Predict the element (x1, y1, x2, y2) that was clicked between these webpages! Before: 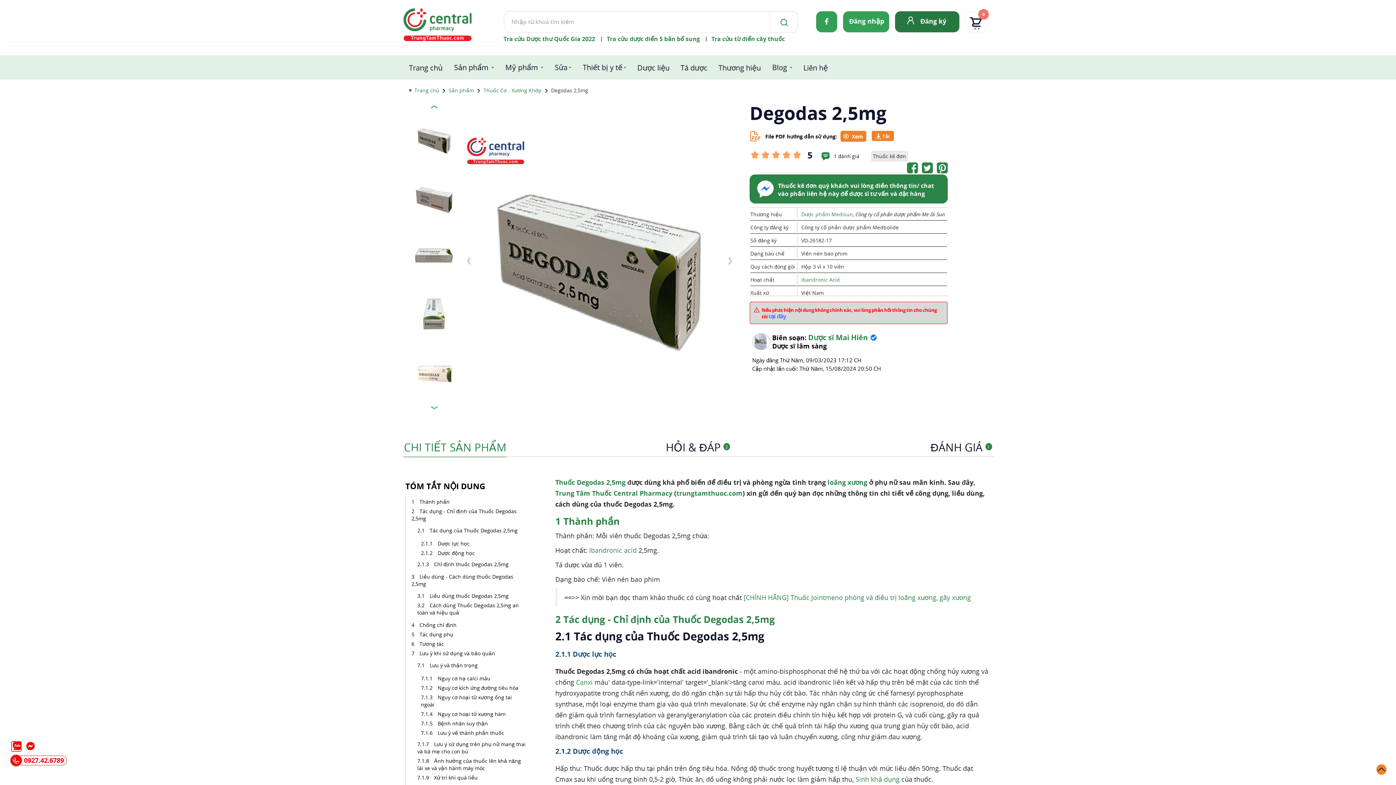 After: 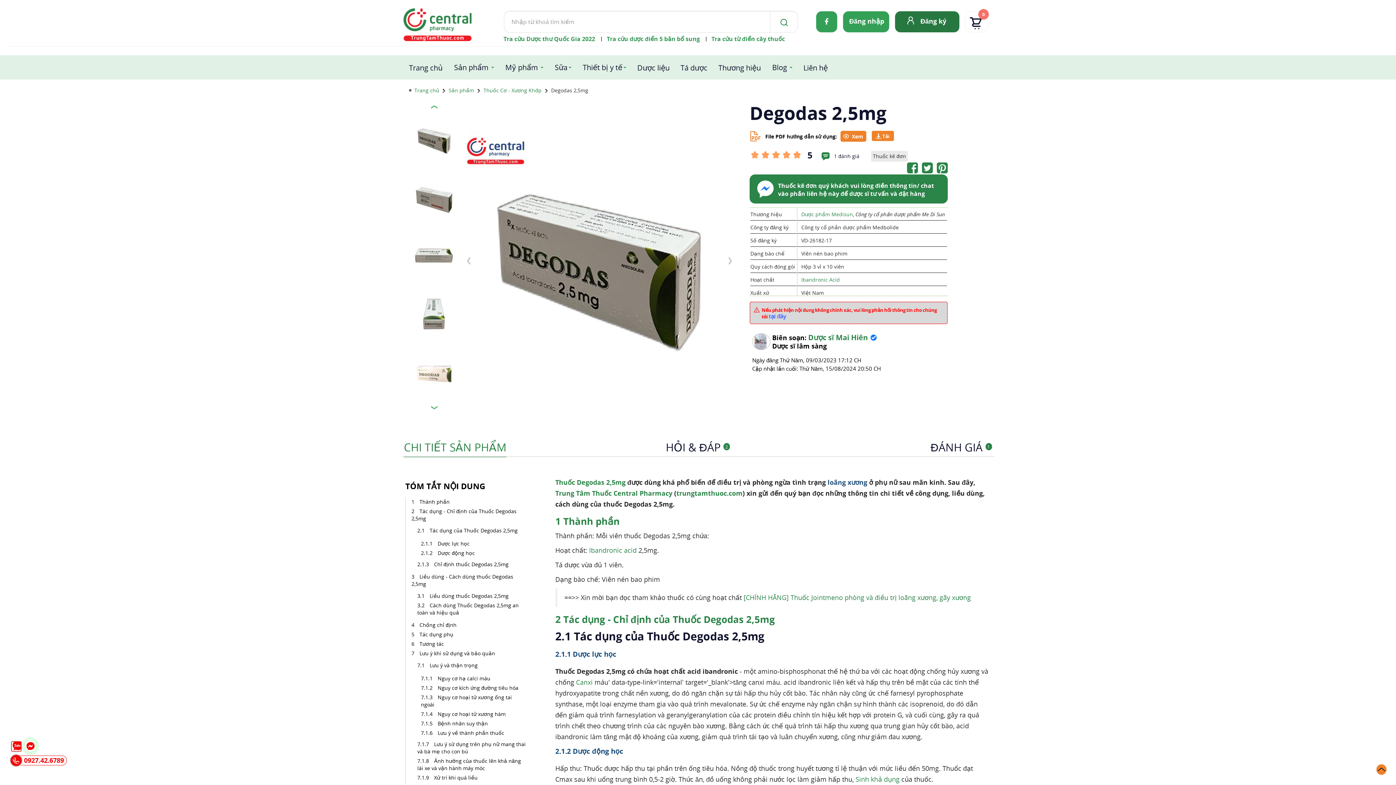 Action: label: loãng xương bbox: (827, 478, 867, 486)